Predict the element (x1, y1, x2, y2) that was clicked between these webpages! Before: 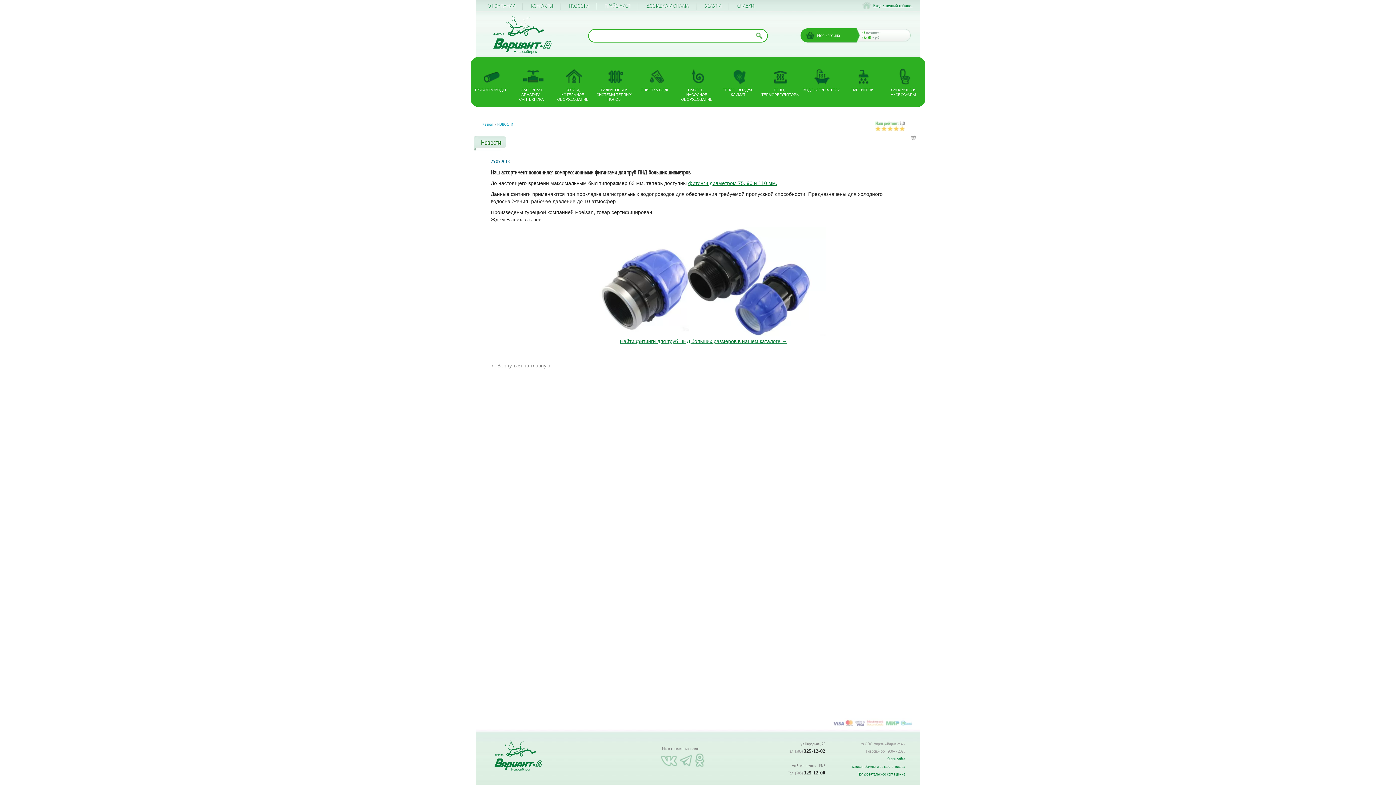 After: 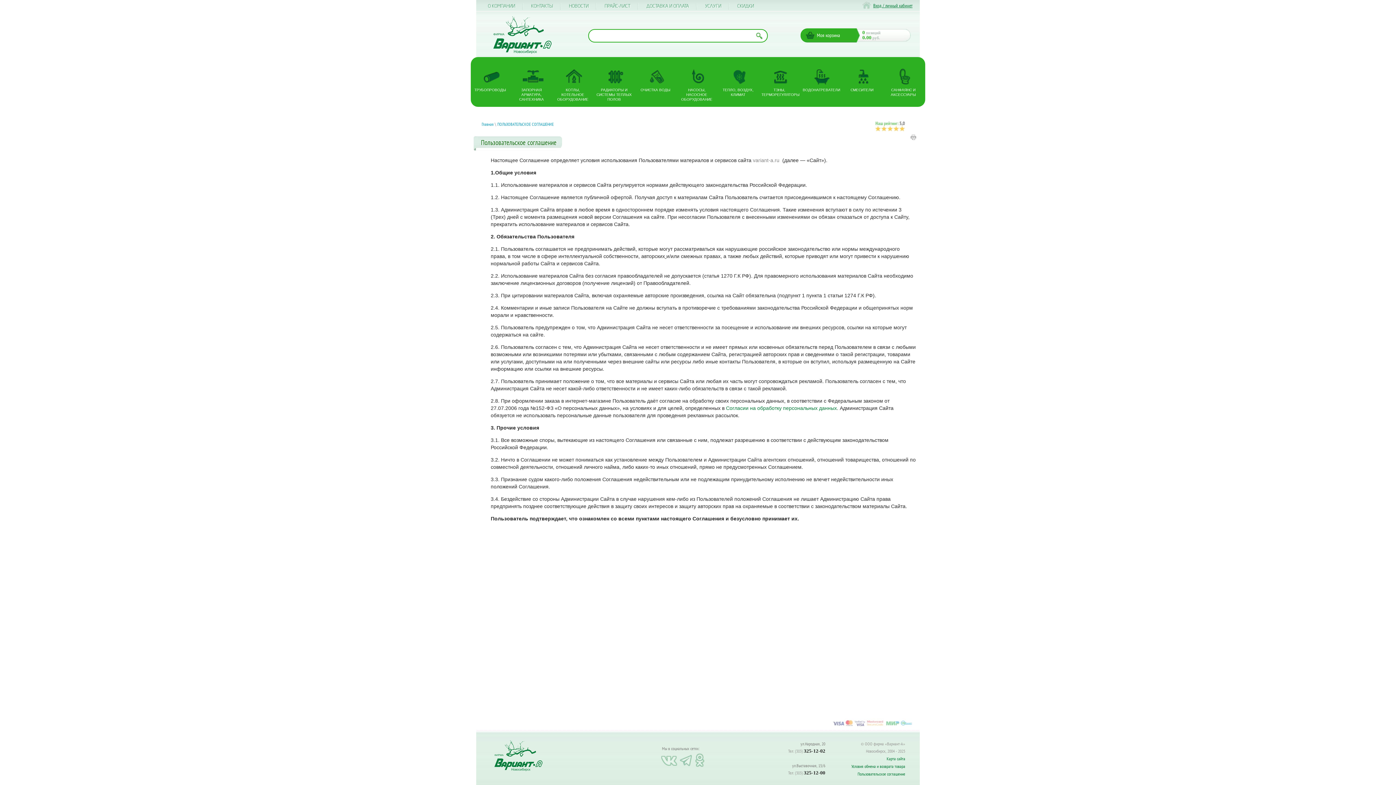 Action: label: Пользовательское соглашение bbox: (857, 771, 905, 777)